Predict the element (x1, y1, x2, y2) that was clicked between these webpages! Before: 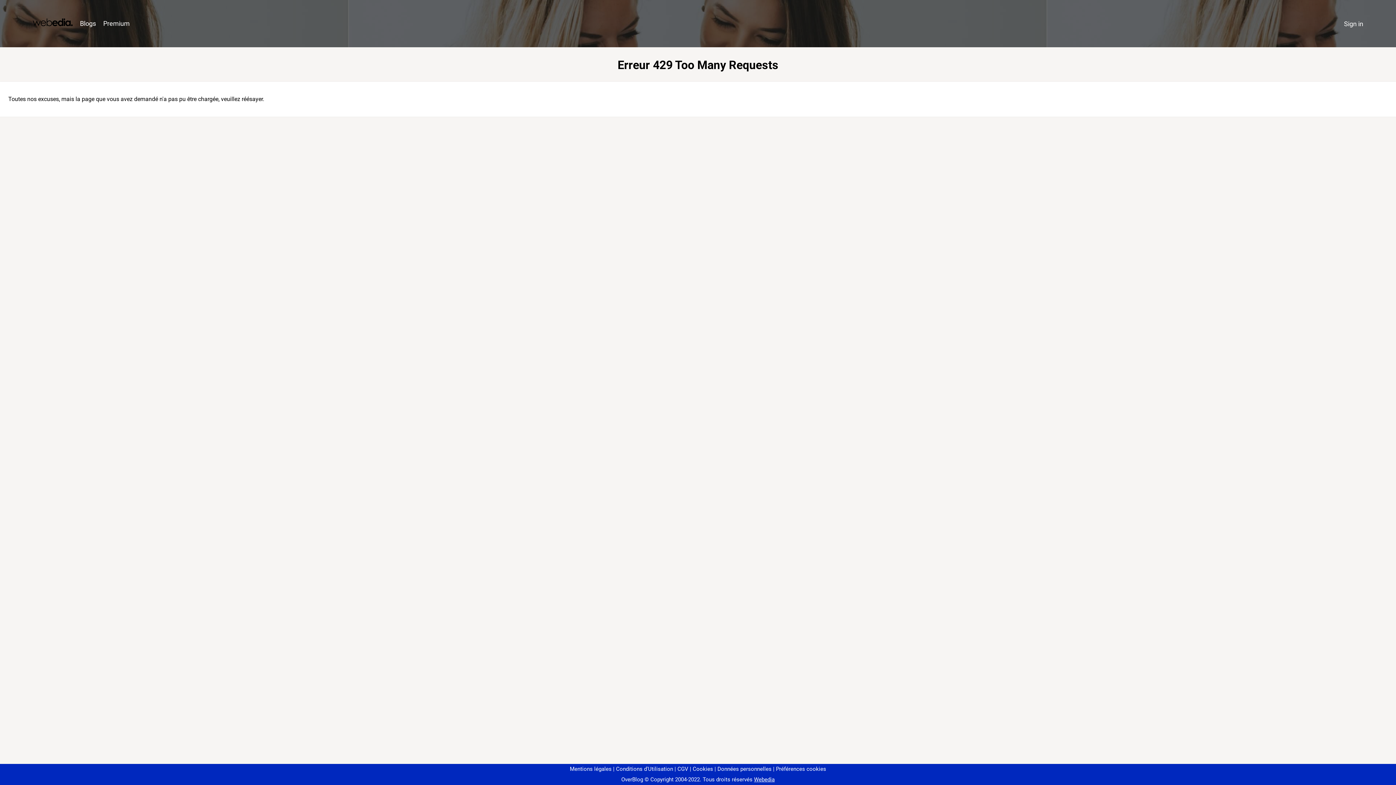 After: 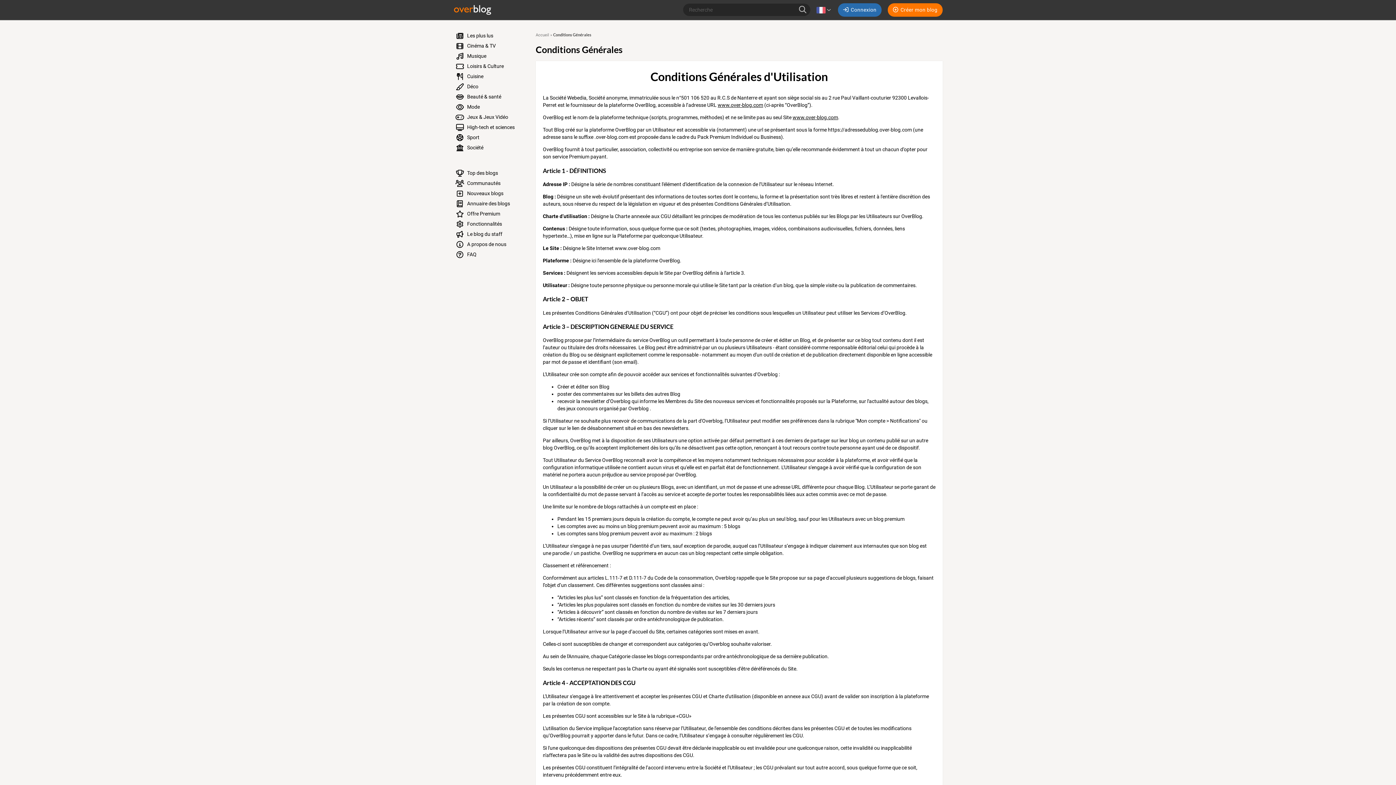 Action: bbox: (613, 766, 673, 772) label: Conditions d'Utilisation